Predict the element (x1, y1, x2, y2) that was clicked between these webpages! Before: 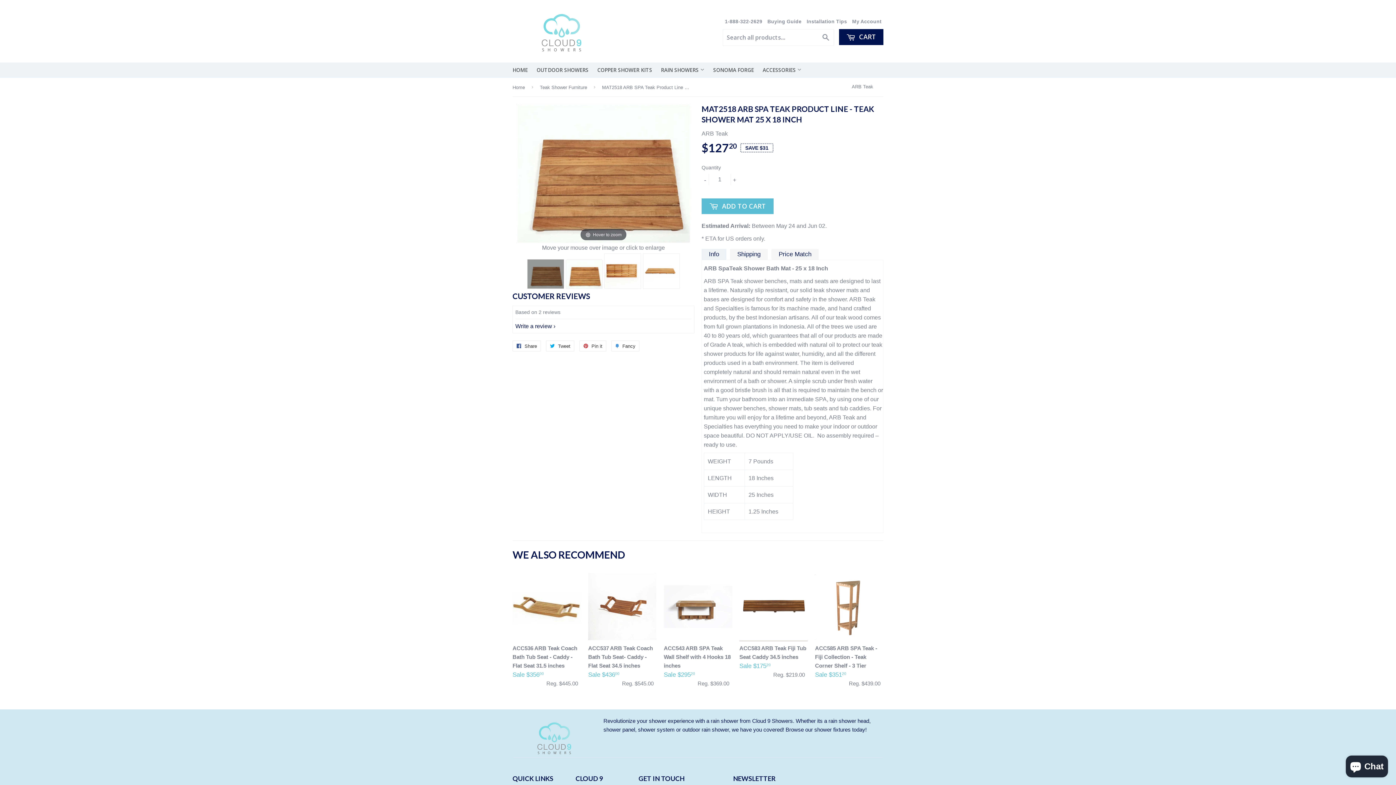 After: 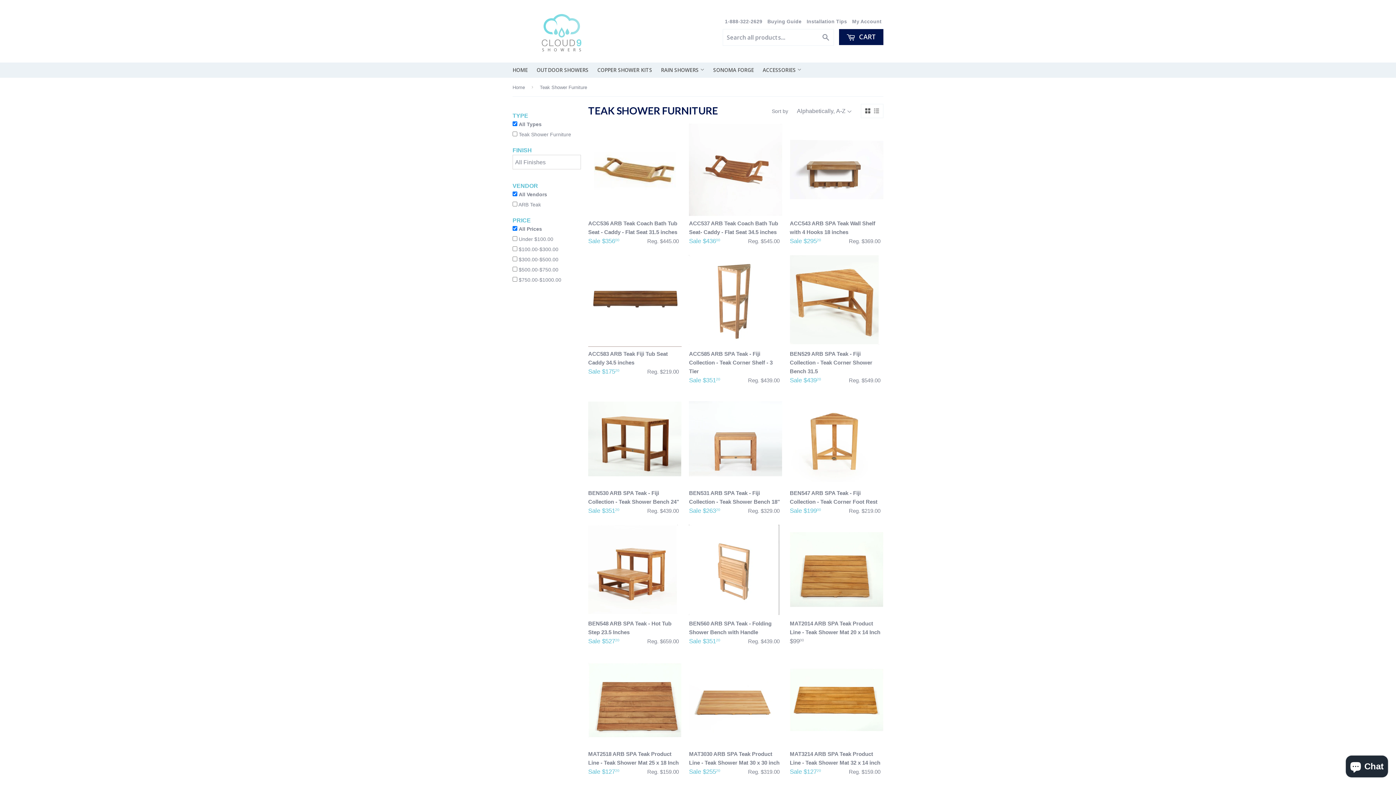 Action: bbox: (540, 79, 589, 95) label: Teak Shower Furniture